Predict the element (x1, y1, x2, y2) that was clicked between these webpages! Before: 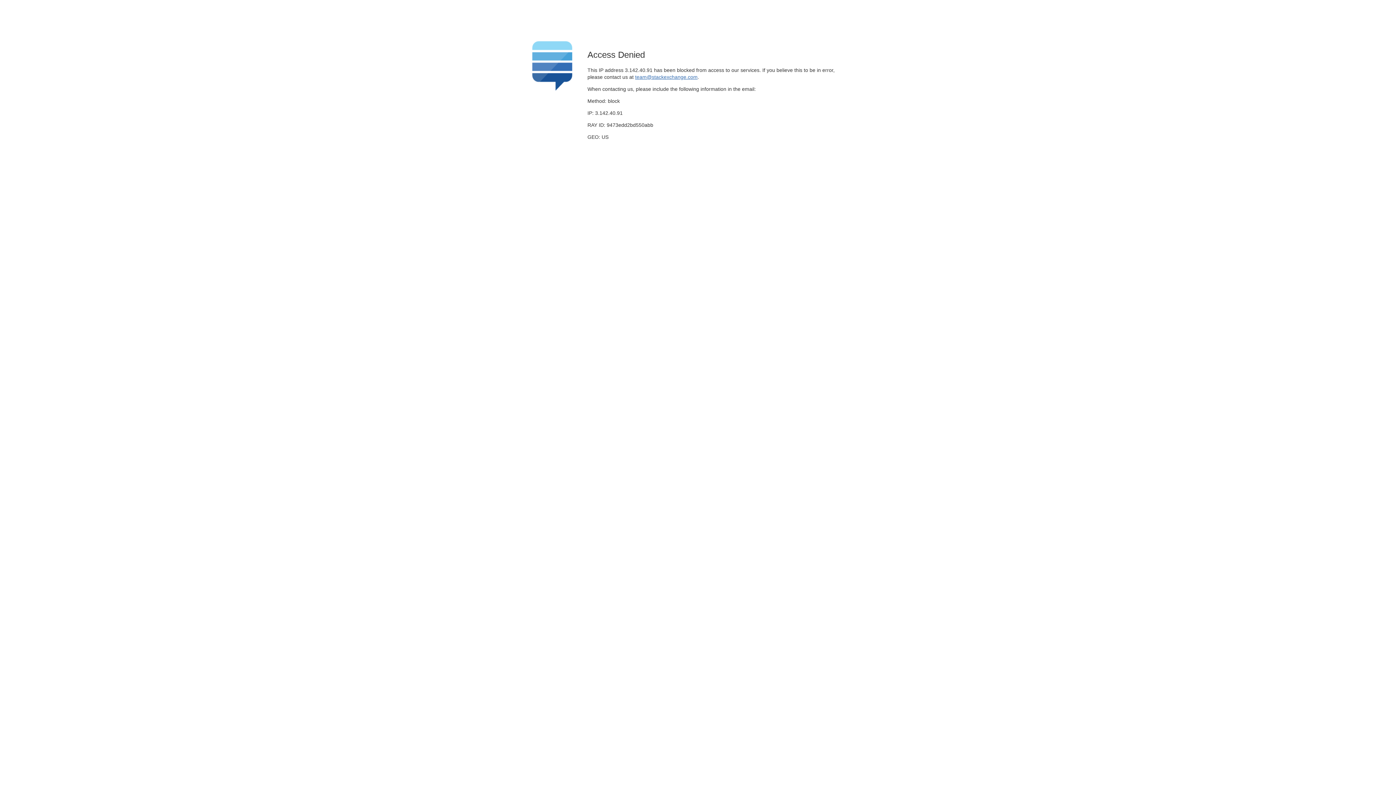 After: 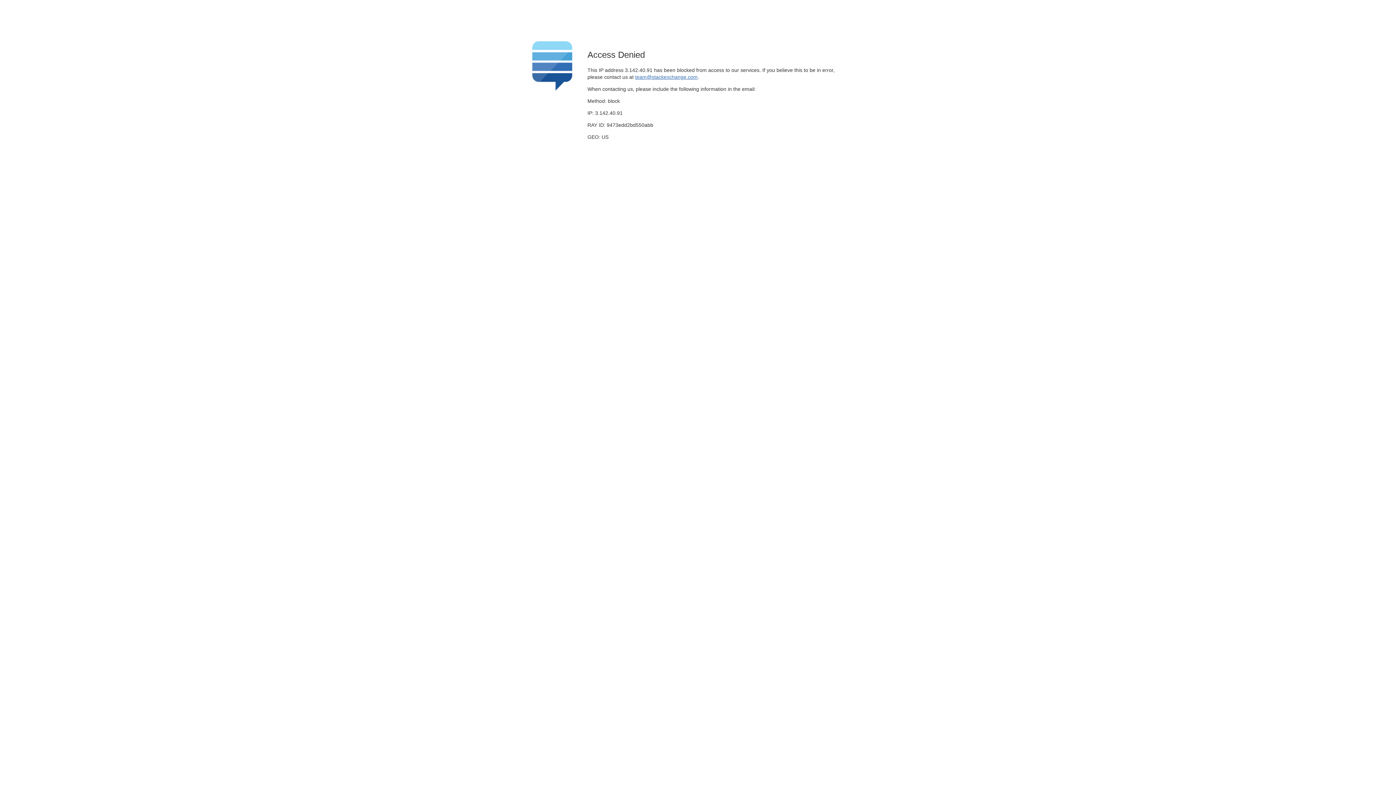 Action: bbox: (635, 74, 697, 79) label: team@stackexchange.com